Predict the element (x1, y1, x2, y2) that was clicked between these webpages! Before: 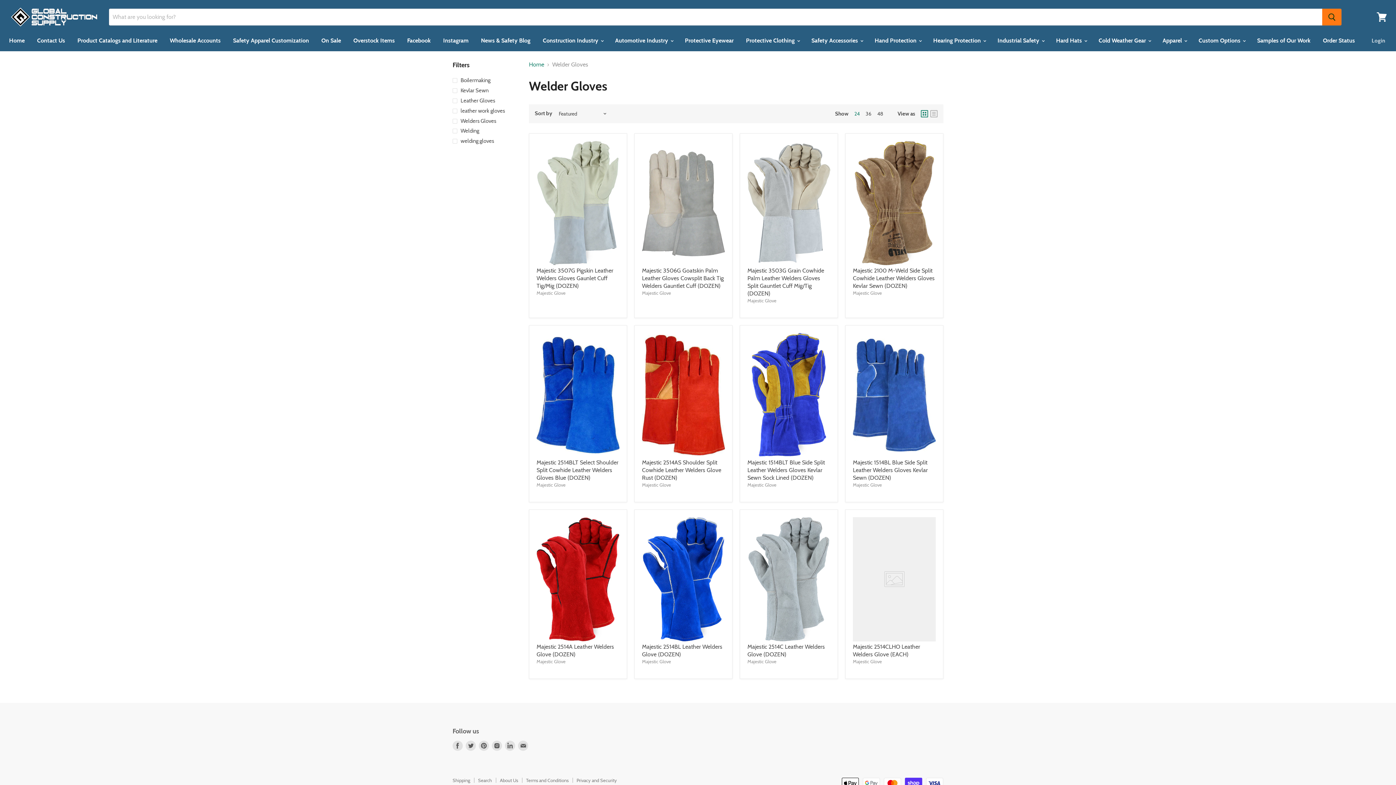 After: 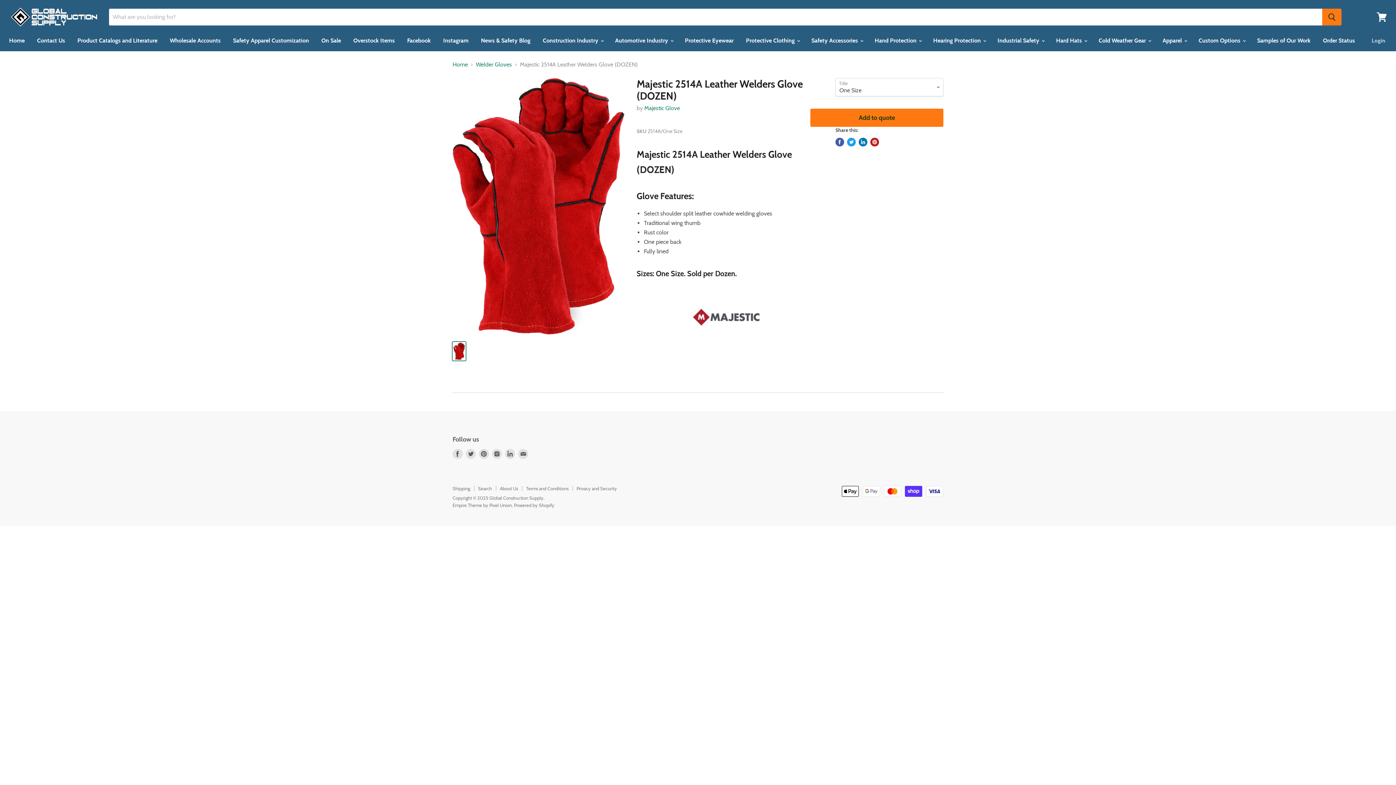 Action: label: Majestic 2514A Leather Welders Glove (DOZEN) bbox: (536, 643, 614, 658)